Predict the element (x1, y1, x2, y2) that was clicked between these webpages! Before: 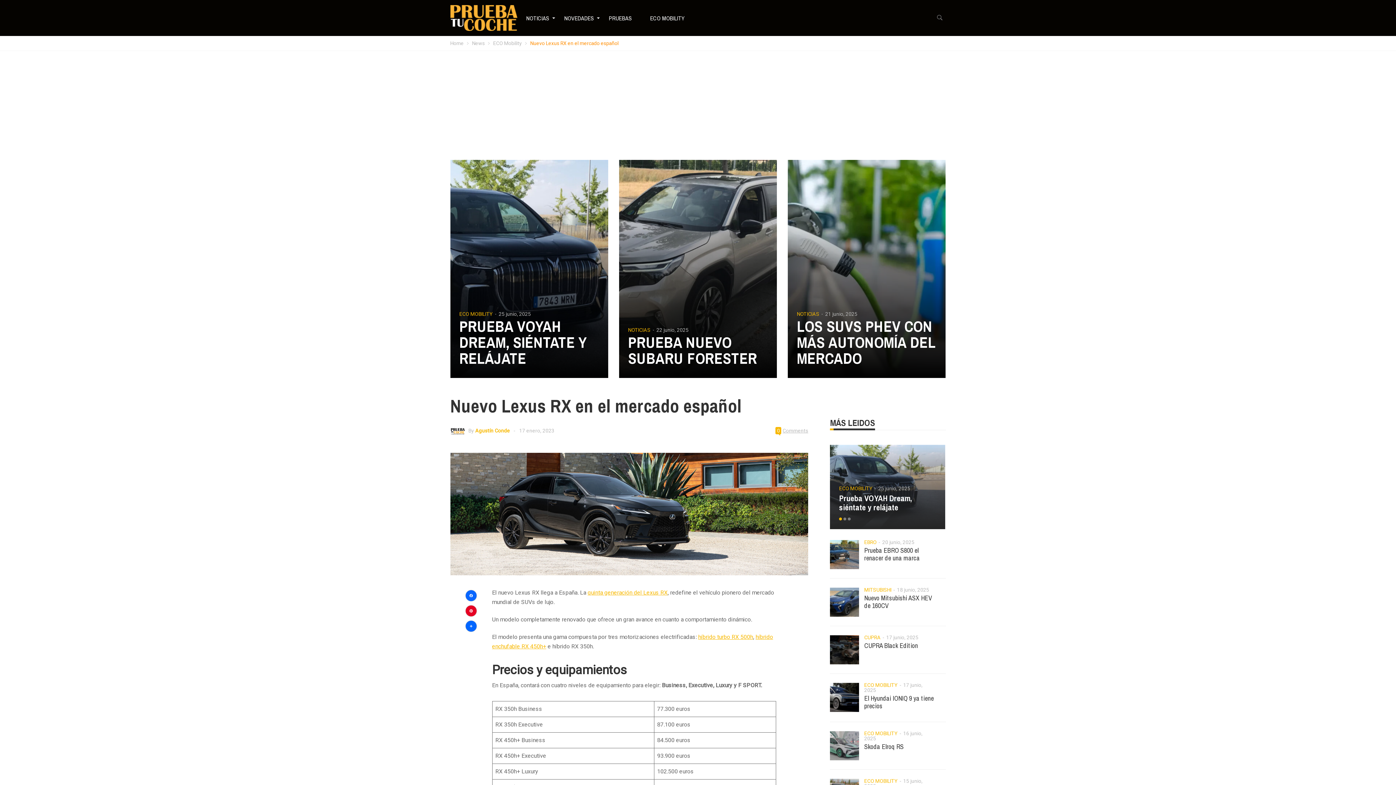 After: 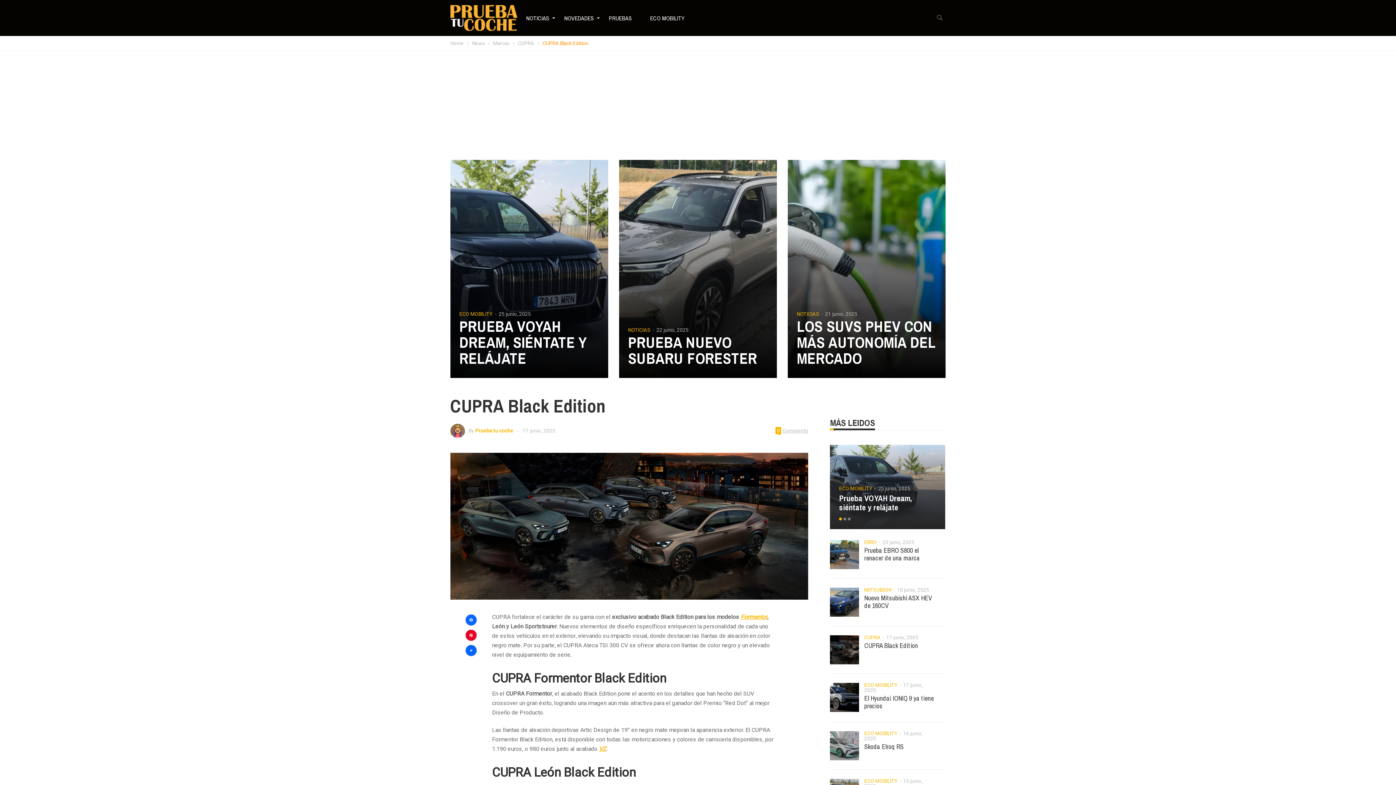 Action: bbox: (830, 635, 859, 664)